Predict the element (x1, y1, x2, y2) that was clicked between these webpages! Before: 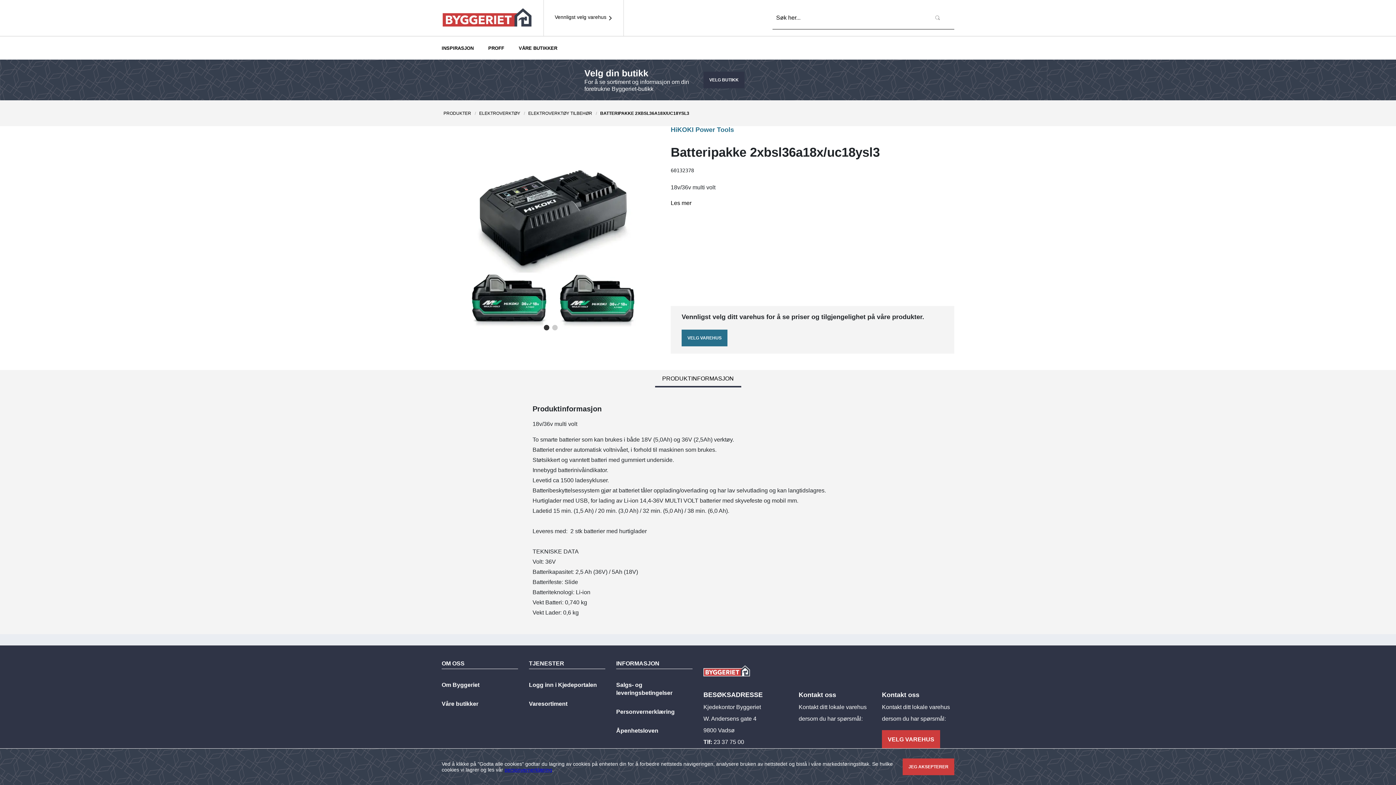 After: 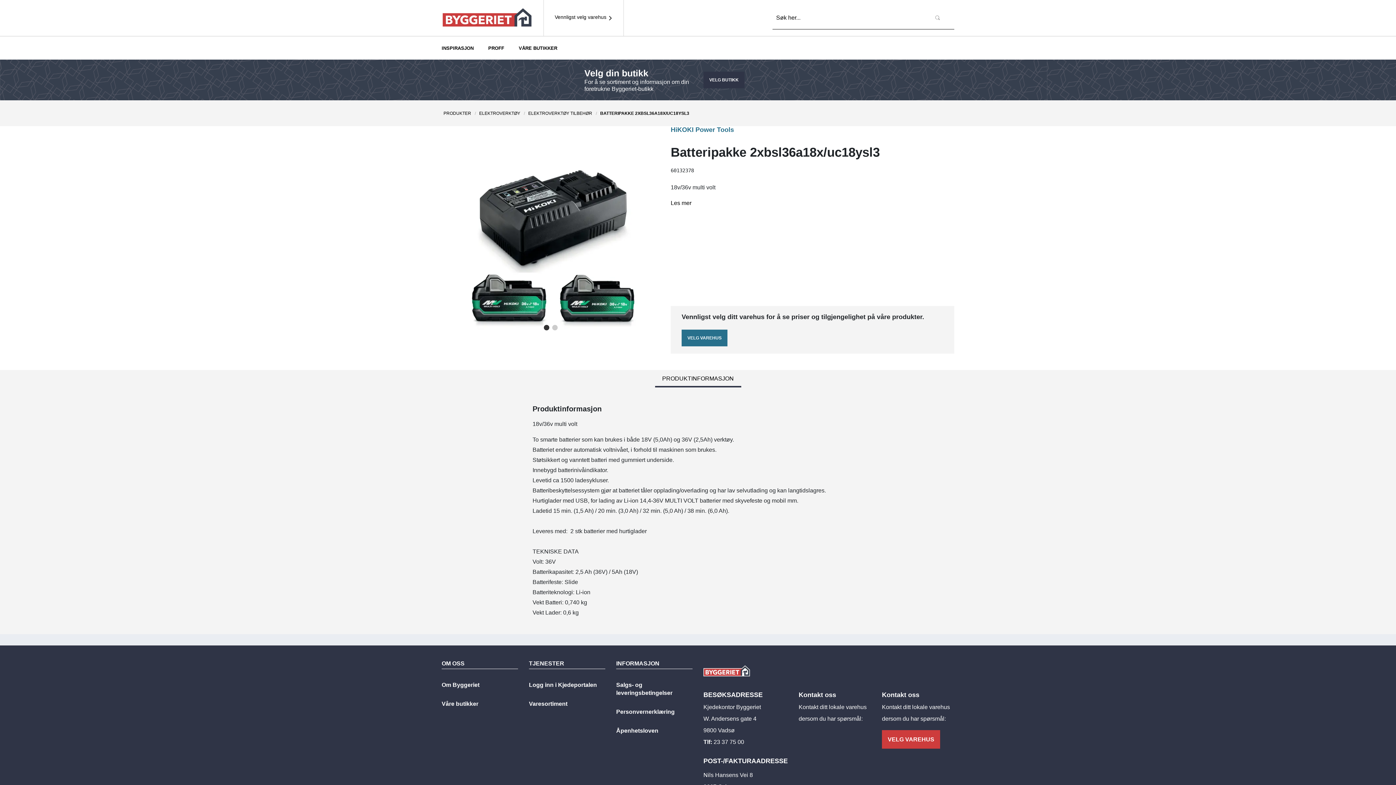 Action: bbox: (902, 758, 954, 775) label: JEG AKSEPTERER